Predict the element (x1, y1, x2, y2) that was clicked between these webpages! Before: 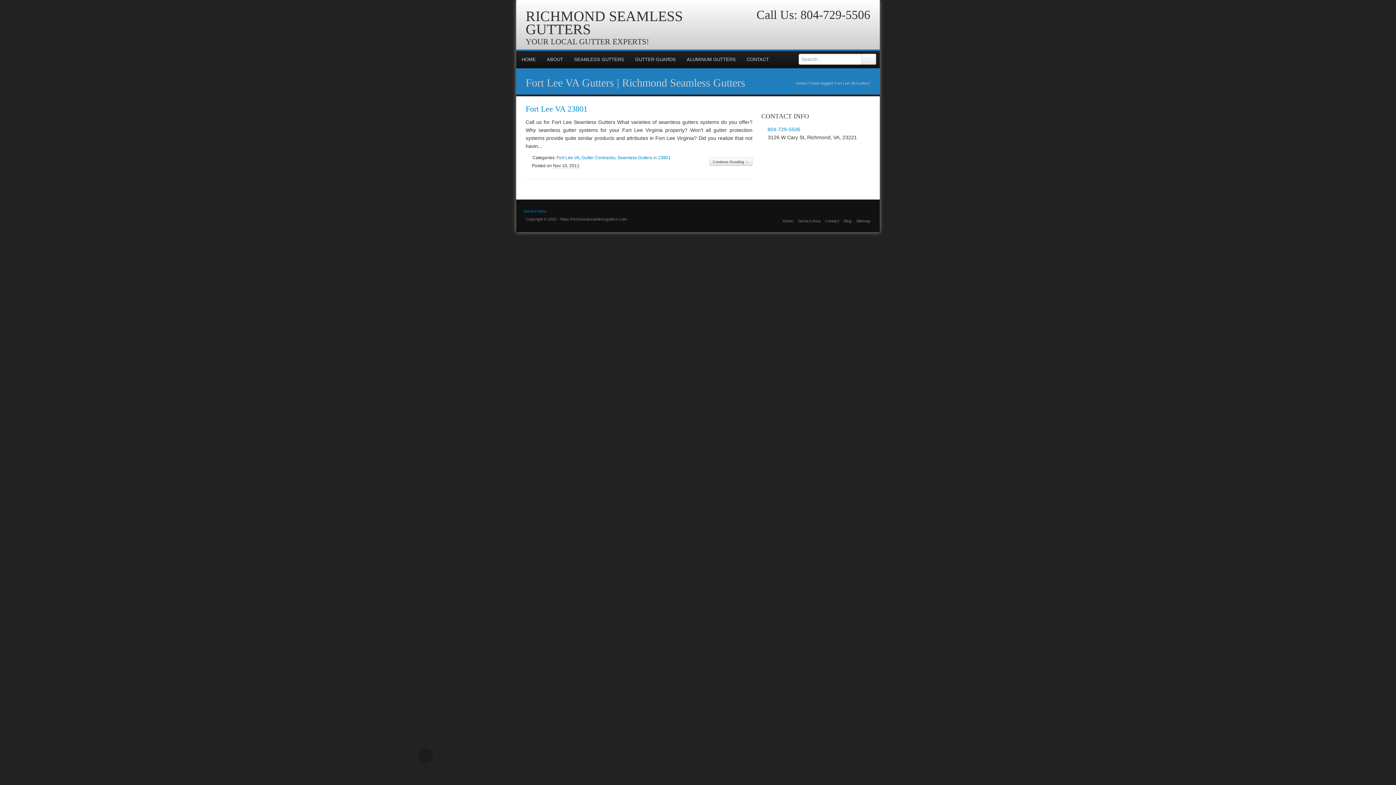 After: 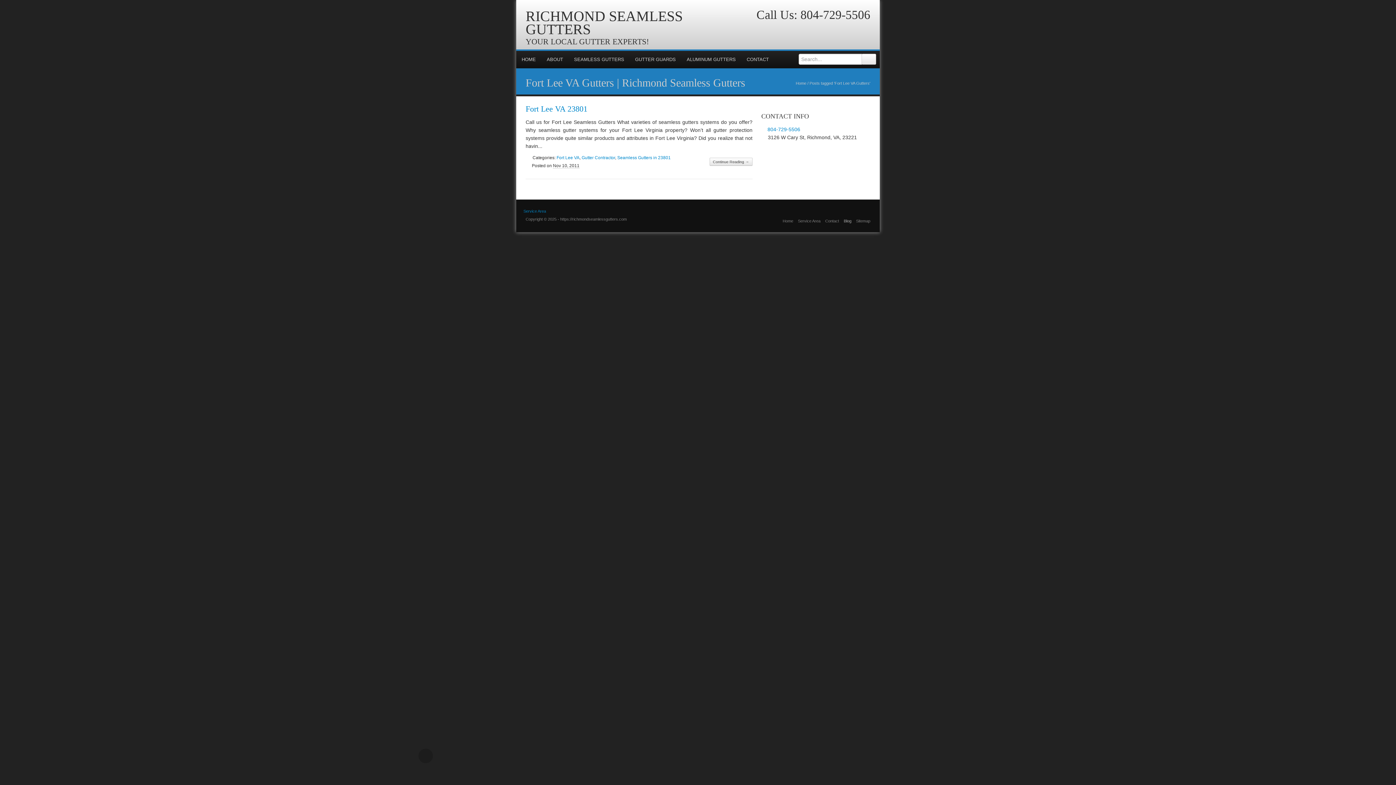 Action: bbox: (843, 218, 851, 223) label: Blog